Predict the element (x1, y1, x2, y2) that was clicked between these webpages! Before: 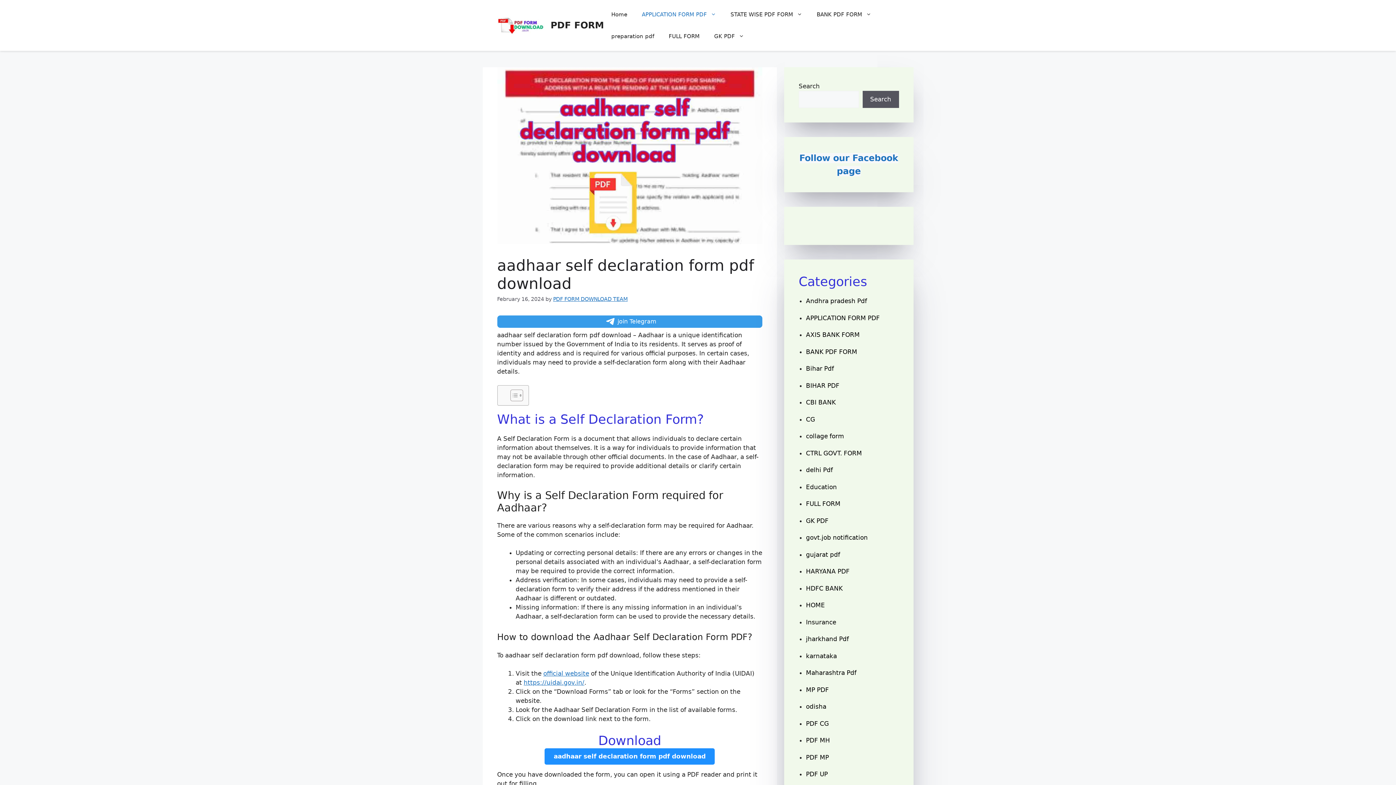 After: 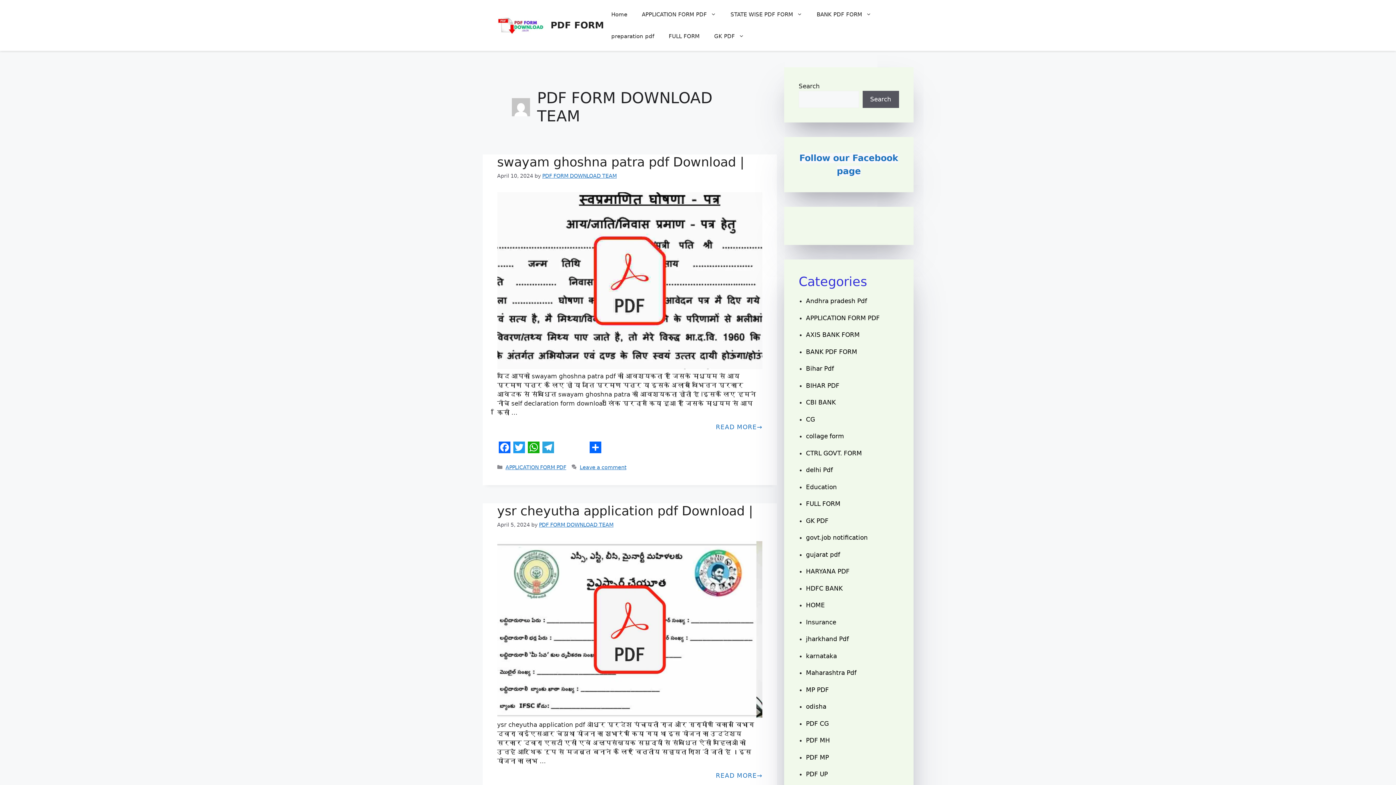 Action: label: PDF FORM DOWNLOAD TEAM bbox: (553, 296, 627, 302)